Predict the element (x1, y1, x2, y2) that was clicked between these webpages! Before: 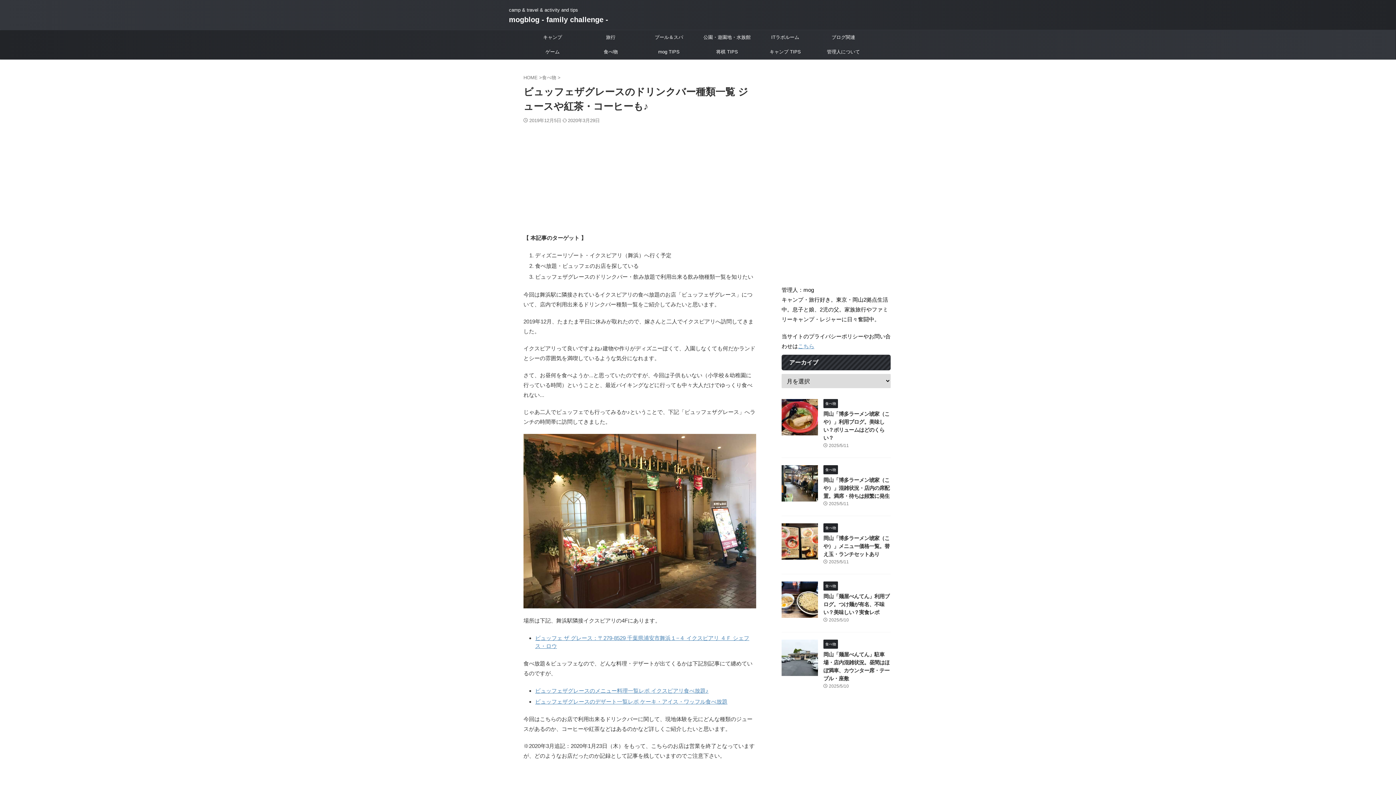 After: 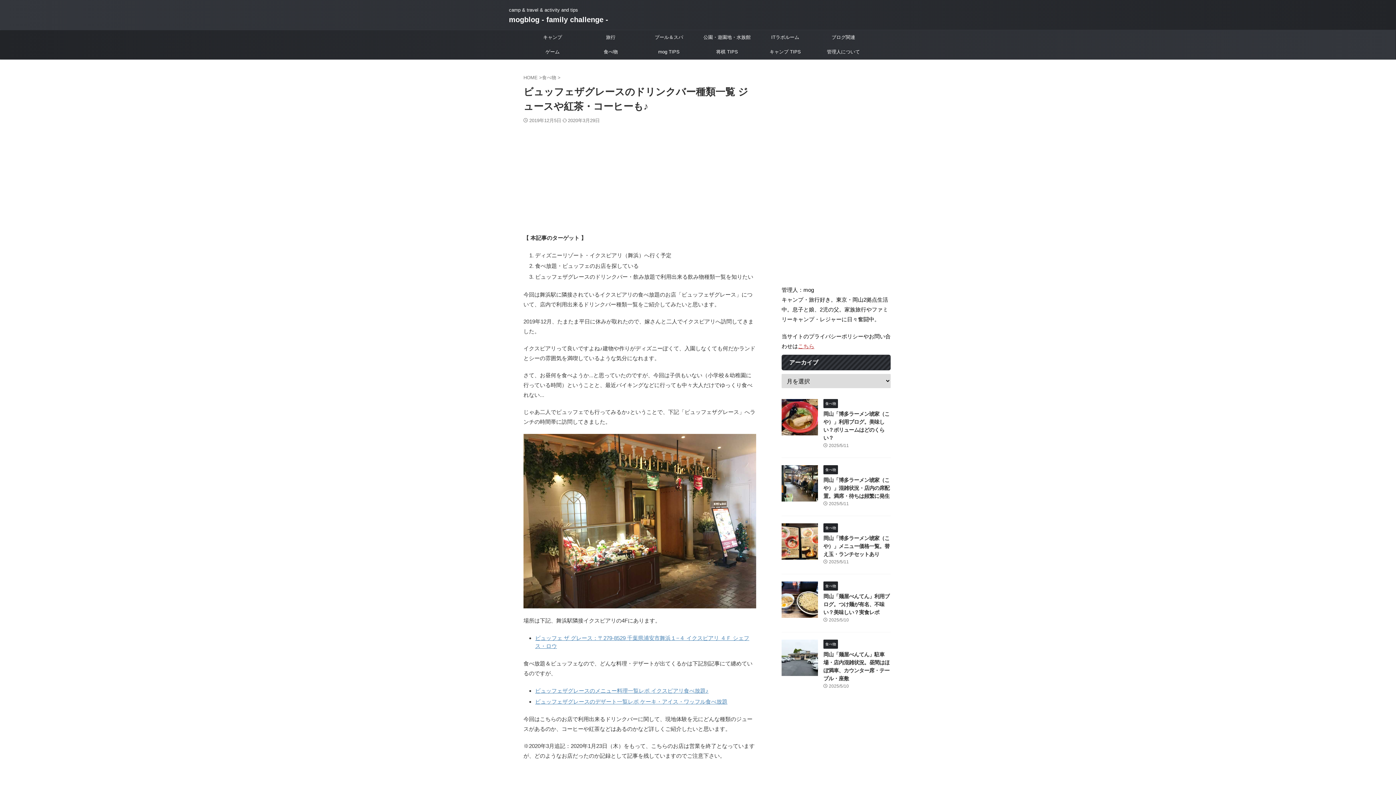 Action: label: こちら bbox: (798, 343, 814, 349)